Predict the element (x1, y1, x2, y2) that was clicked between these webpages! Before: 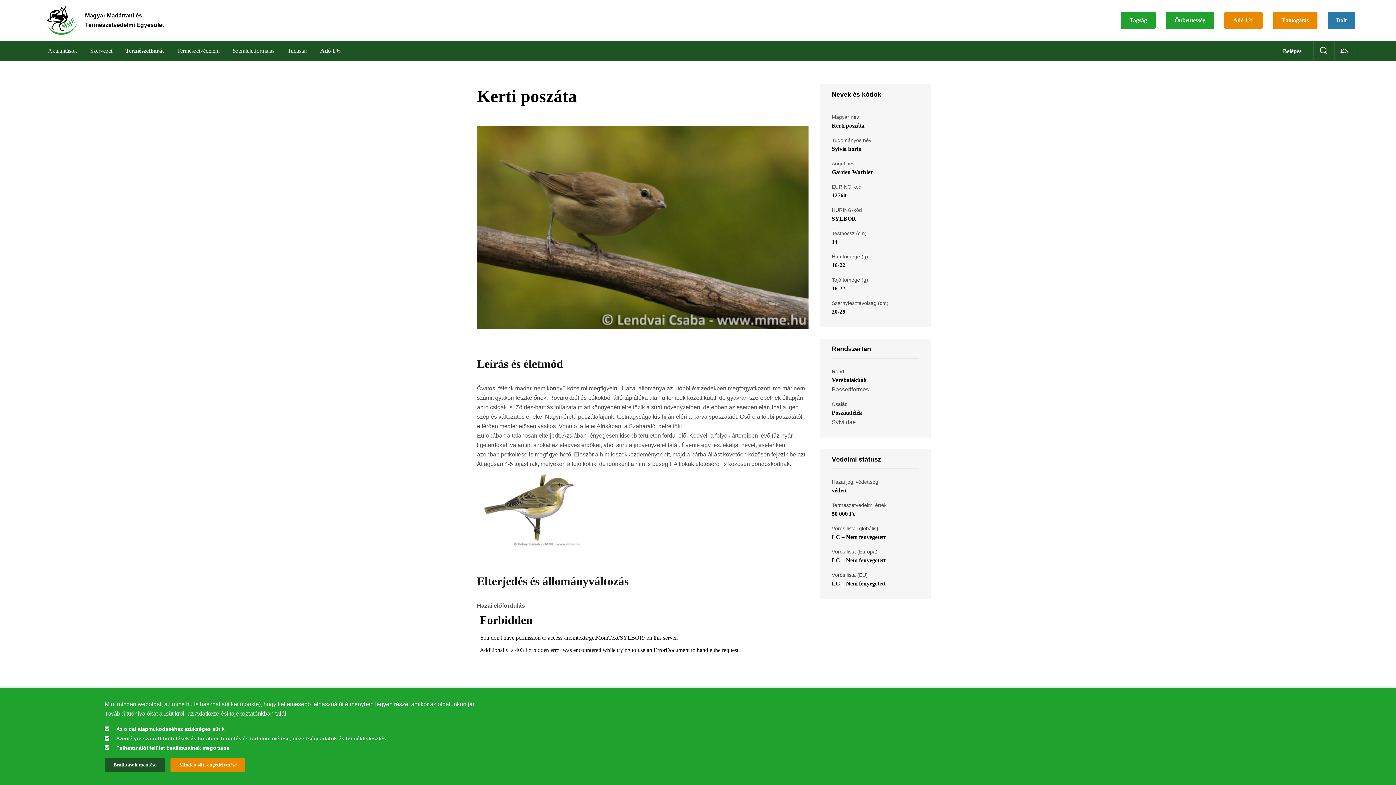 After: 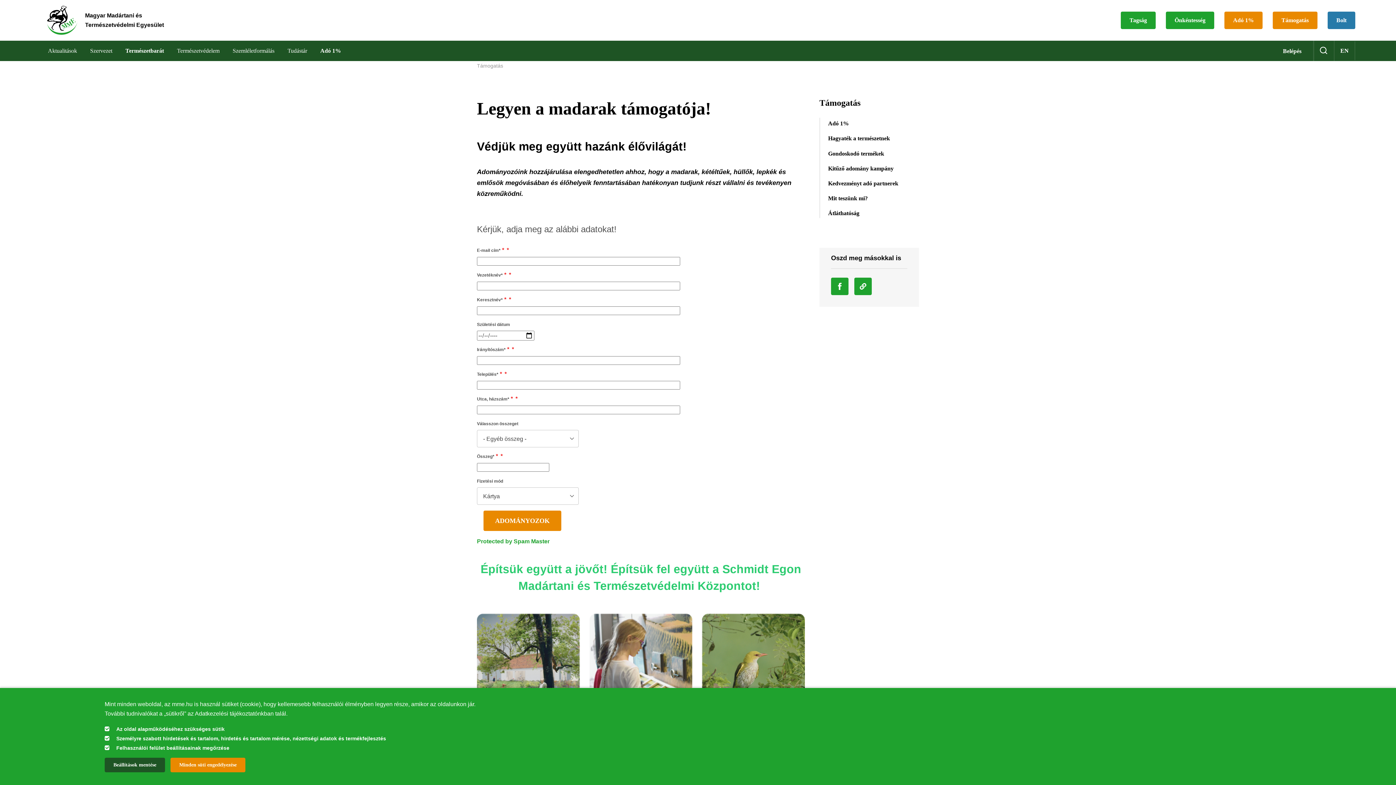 Action: bbox: (1273, 11, 1317, 28) label: Támogatás